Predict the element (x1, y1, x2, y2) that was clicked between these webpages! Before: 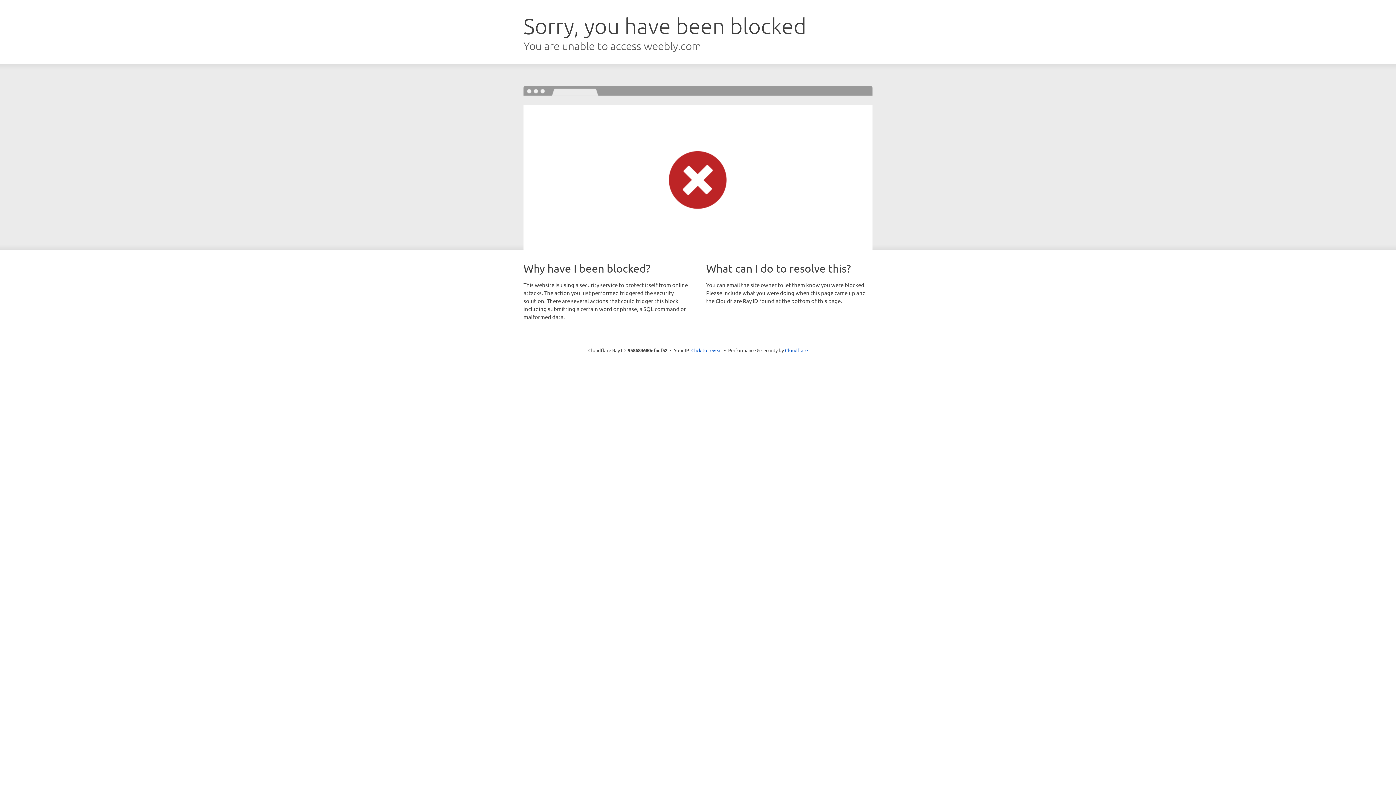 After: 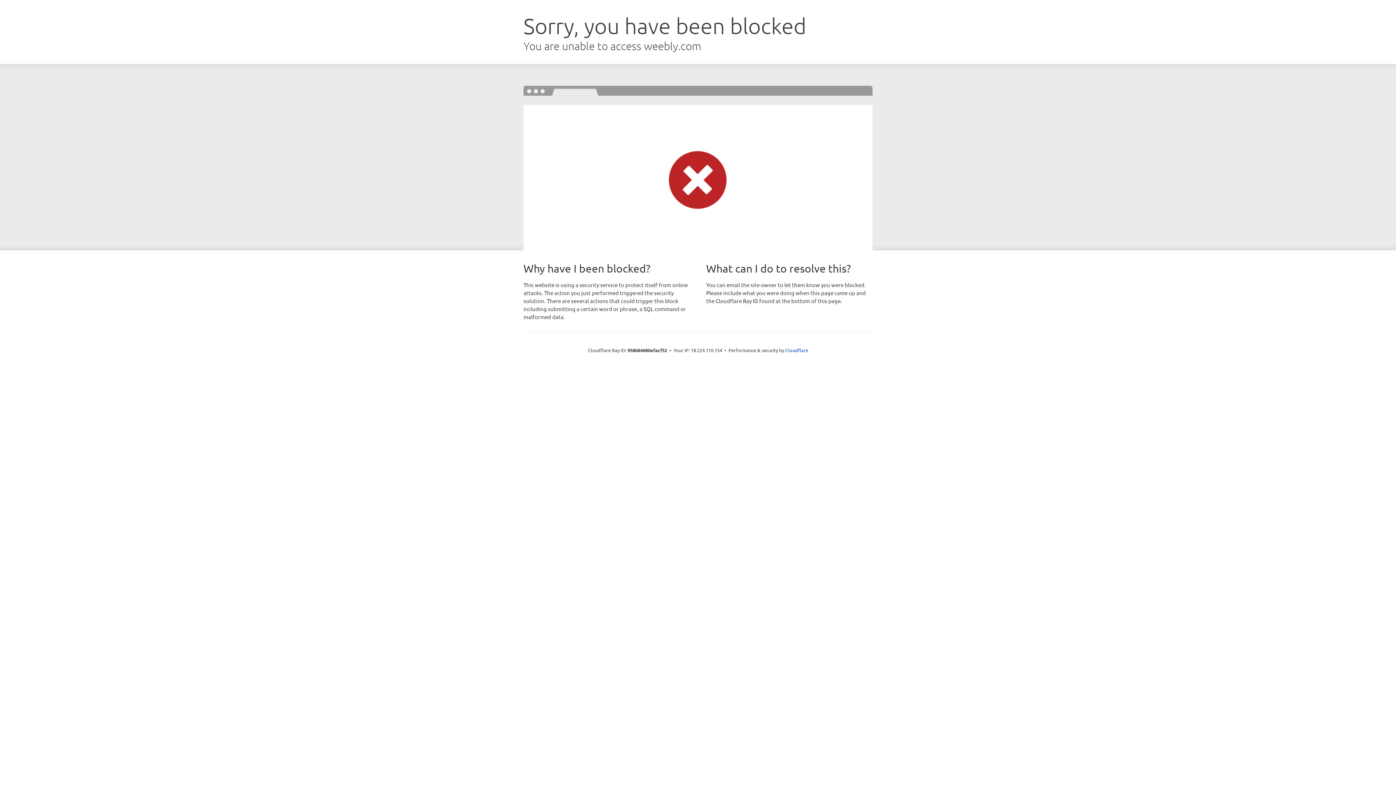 Action: label: Click to reveal bbox: (691, 346, 722, 353)